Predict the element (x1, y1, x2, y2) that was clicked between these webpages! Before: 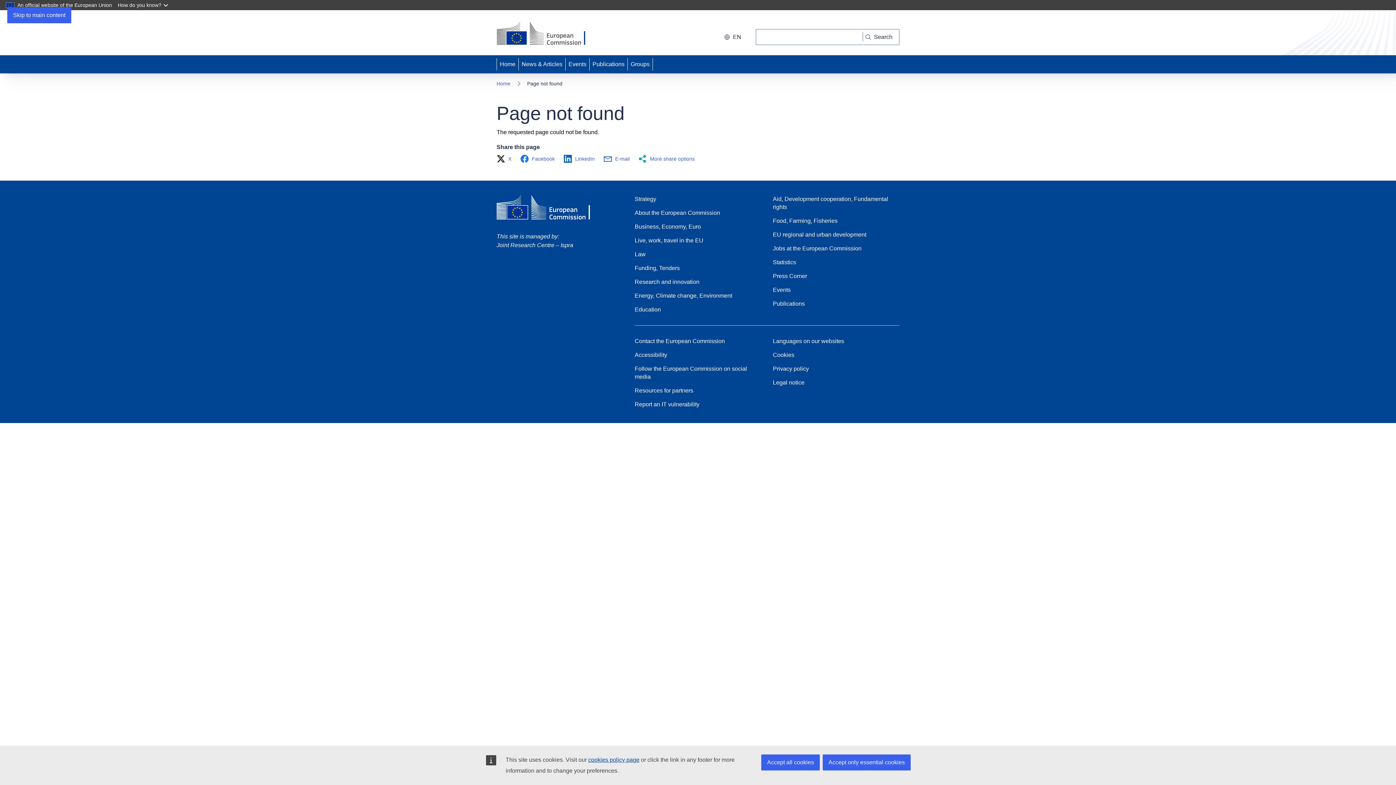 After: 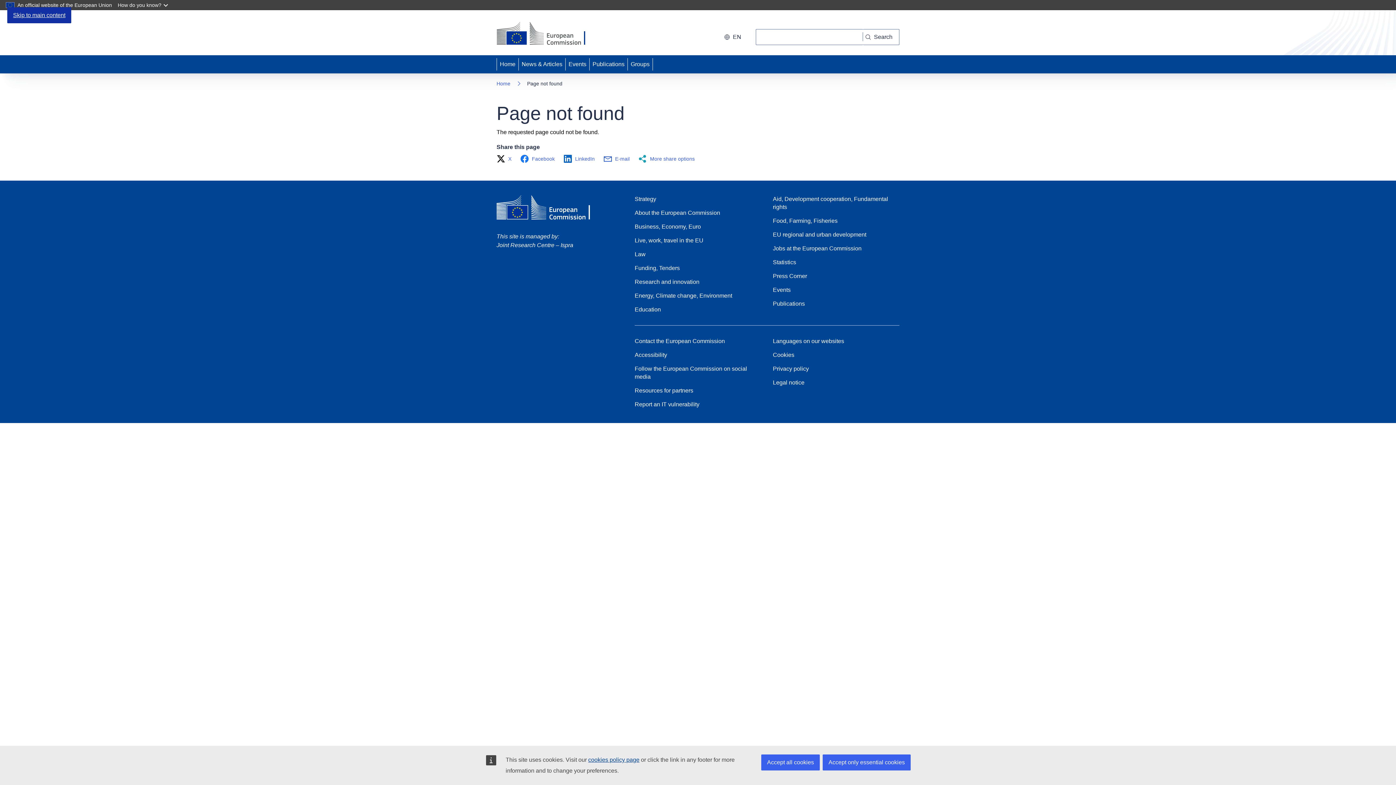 Action: bbox: (7, 7, 71, 23) label: Skip to main content